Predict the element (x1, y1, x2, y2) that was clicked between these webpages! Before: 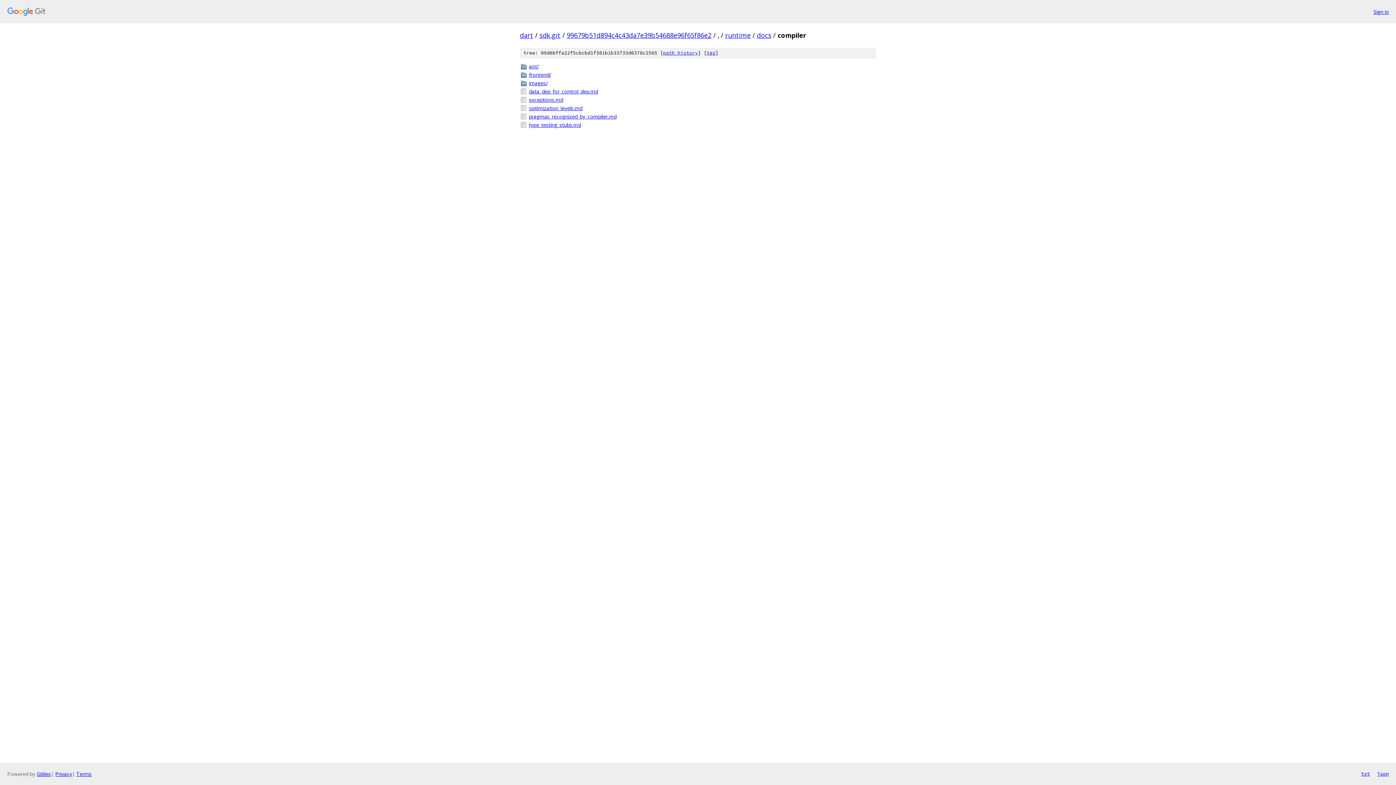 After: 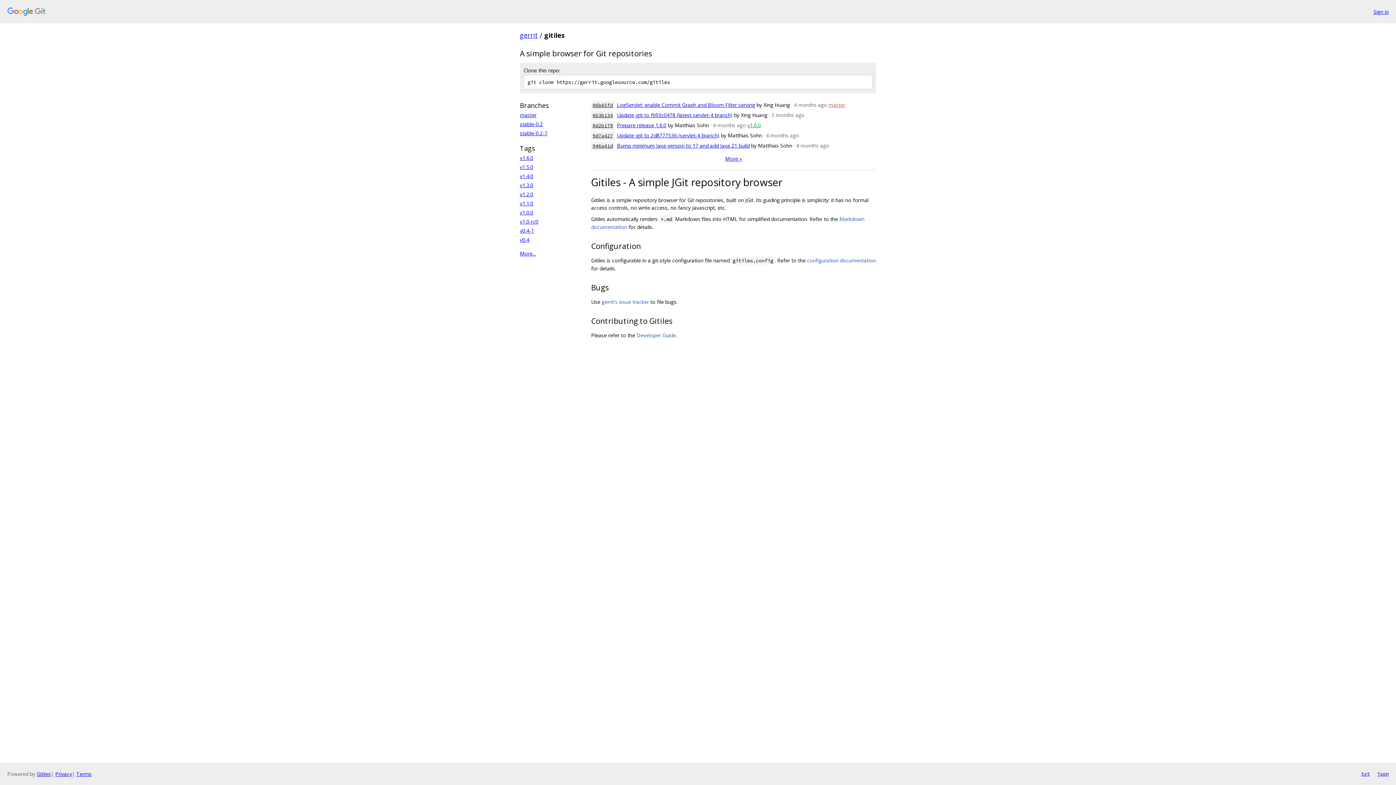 Action: label: Gitiles bbox: (36, 770, 50, 777)